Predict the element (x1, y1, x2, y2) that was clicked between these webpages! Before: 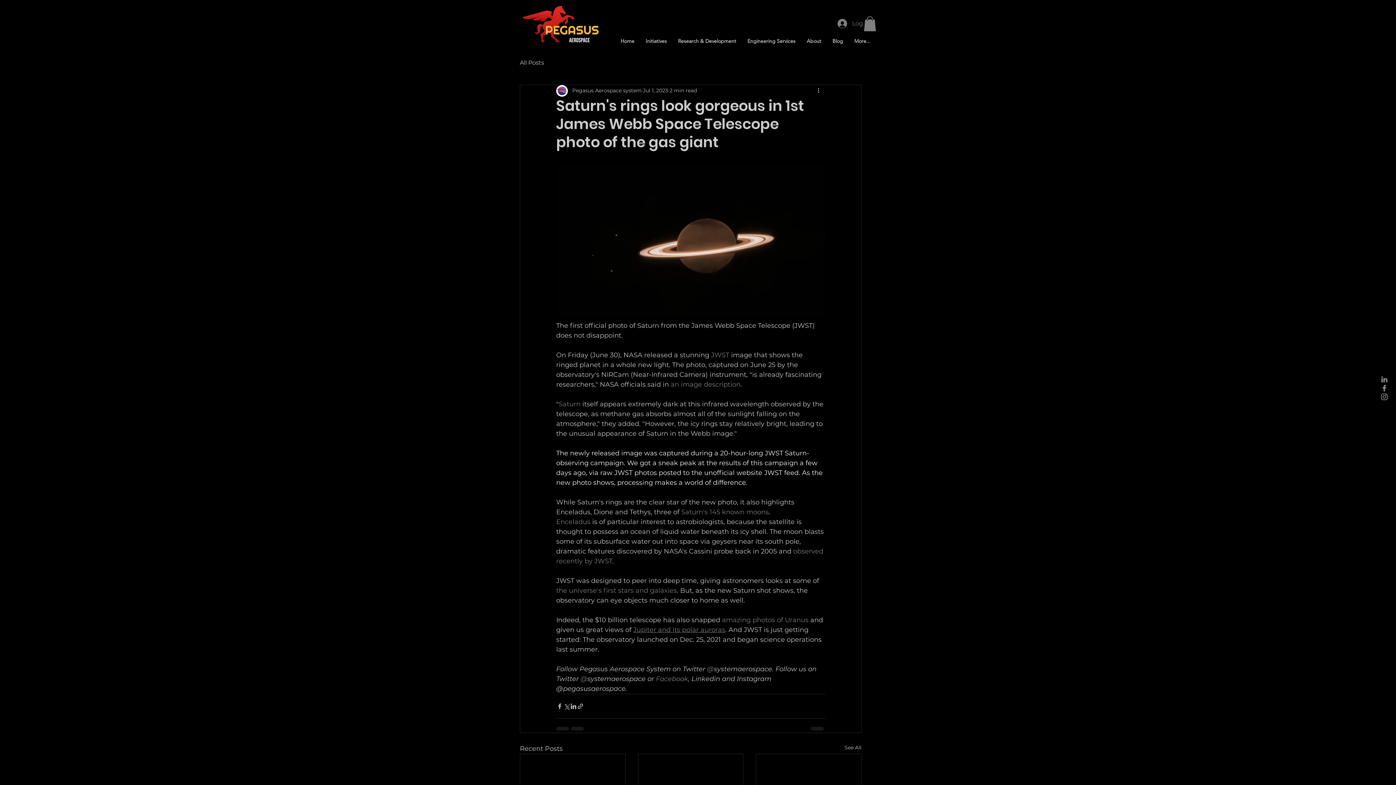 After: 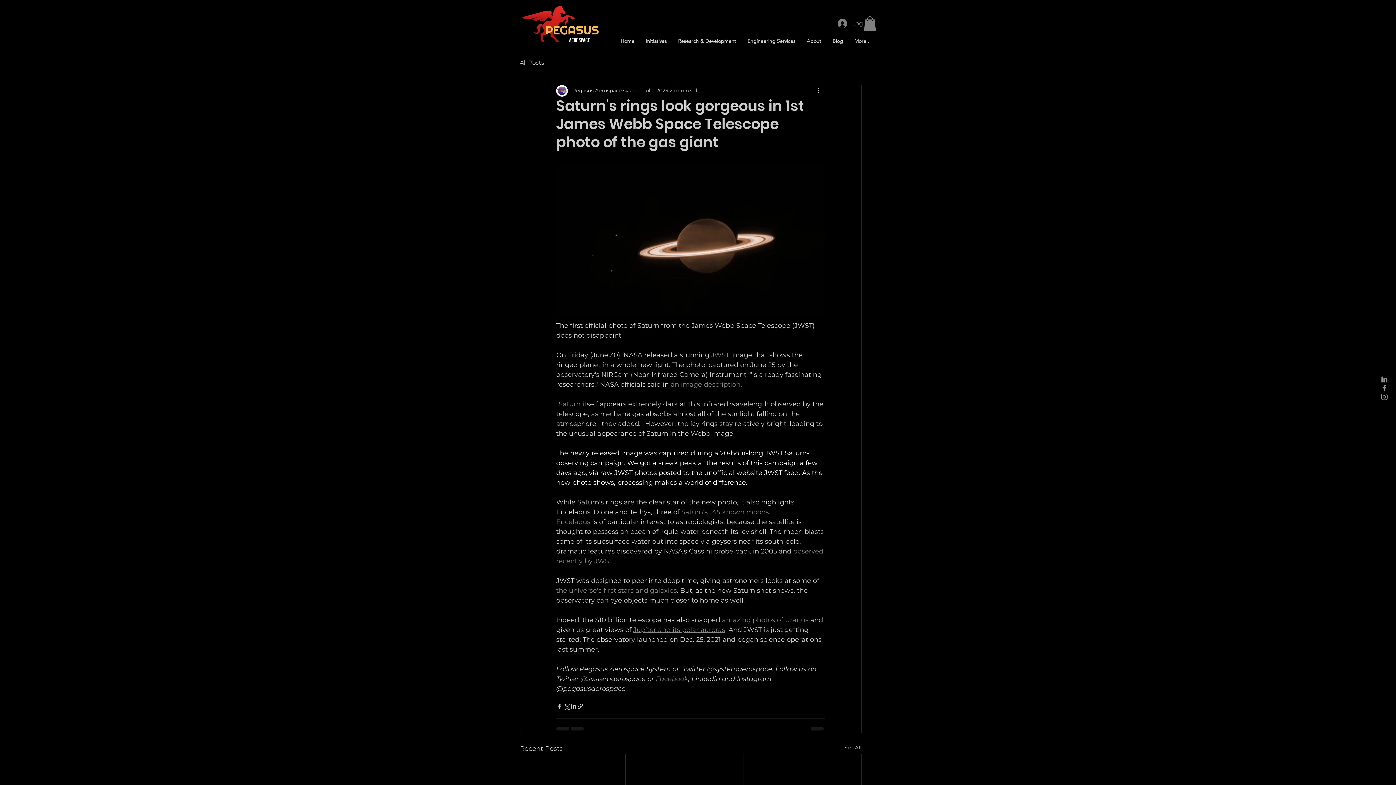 Action: bbox: (580, 675, 587, 683) label: @